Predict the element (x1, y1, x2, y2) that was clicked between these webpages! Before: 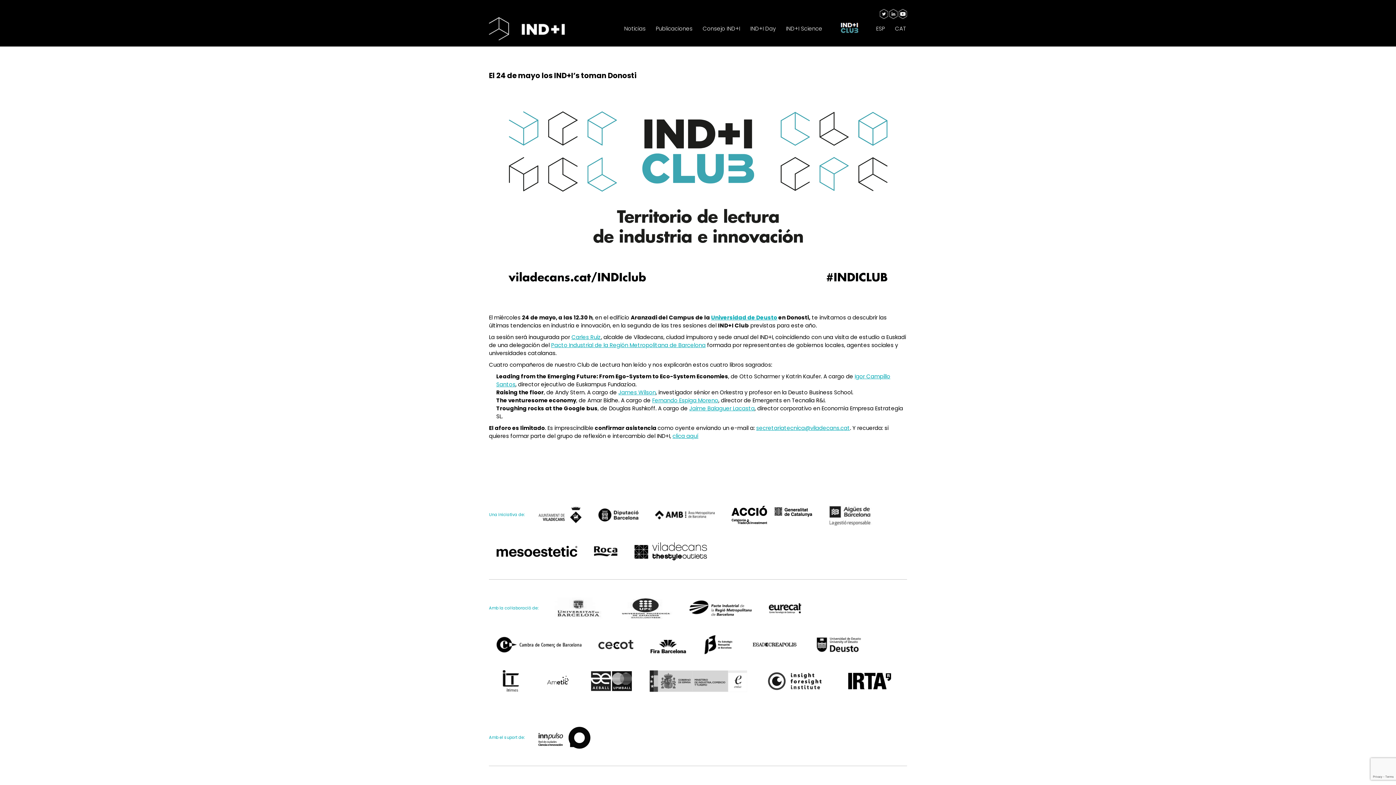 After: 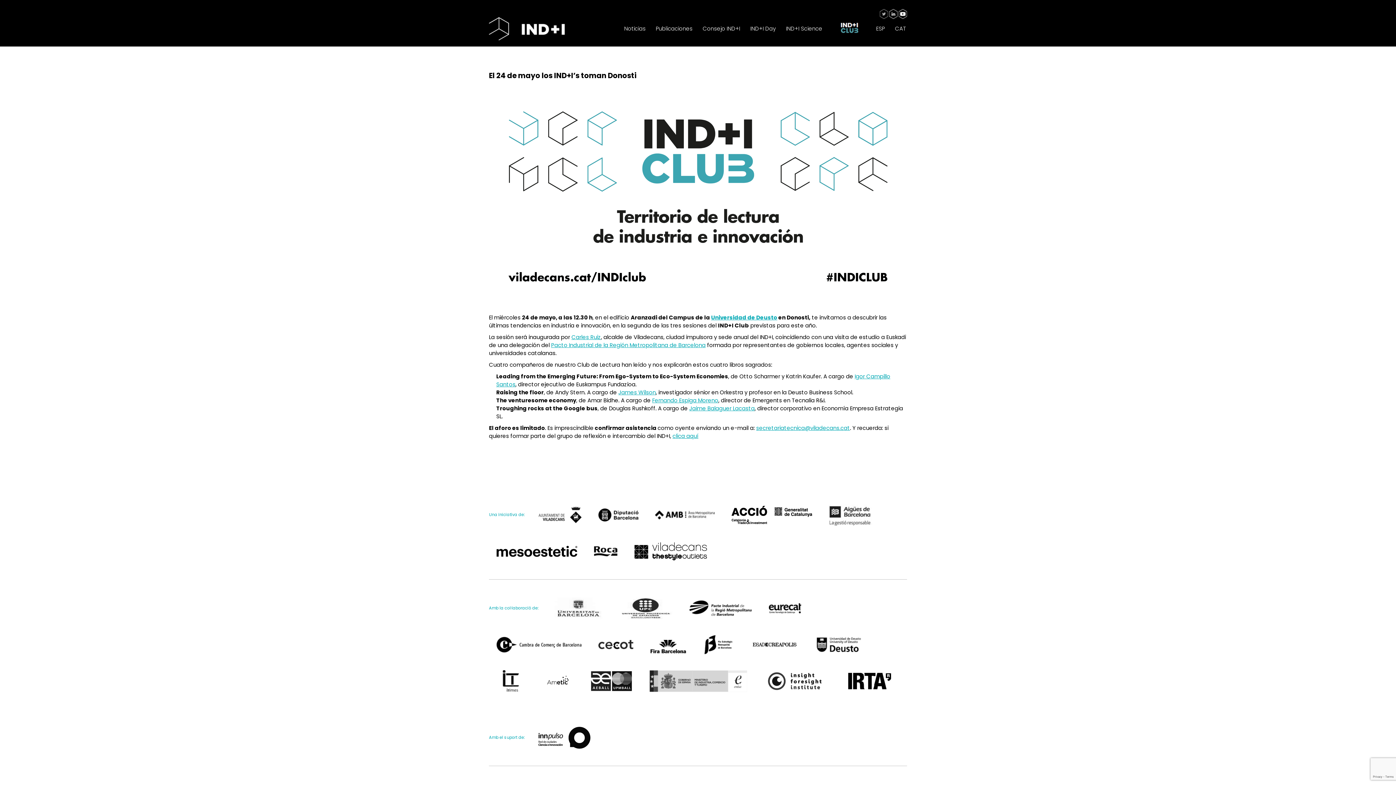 Action: bbox: (880, 13, 889, 20)